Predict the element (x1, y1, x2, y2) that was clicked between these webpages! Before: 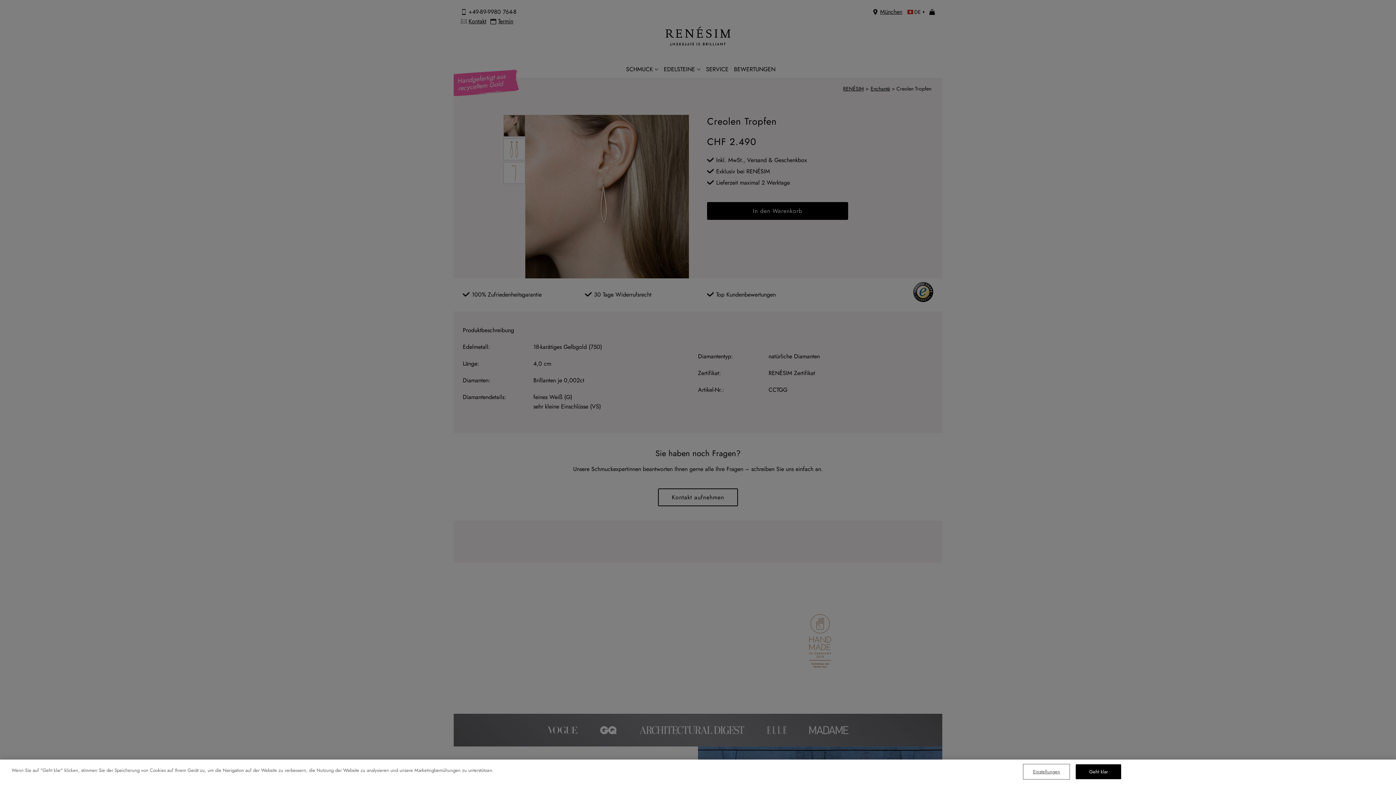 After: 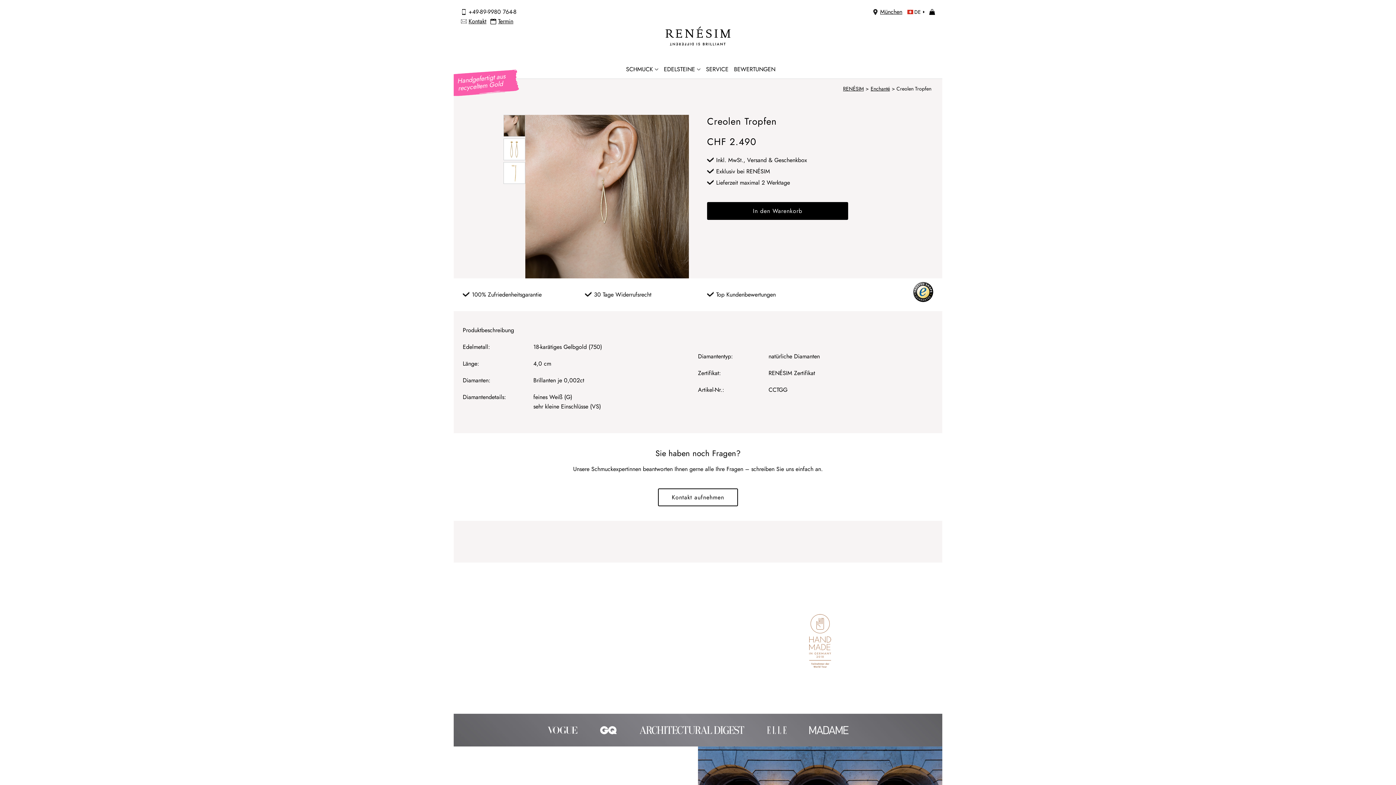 Action: bbox: (1076, 764, 1121, 779) label: Geht klar